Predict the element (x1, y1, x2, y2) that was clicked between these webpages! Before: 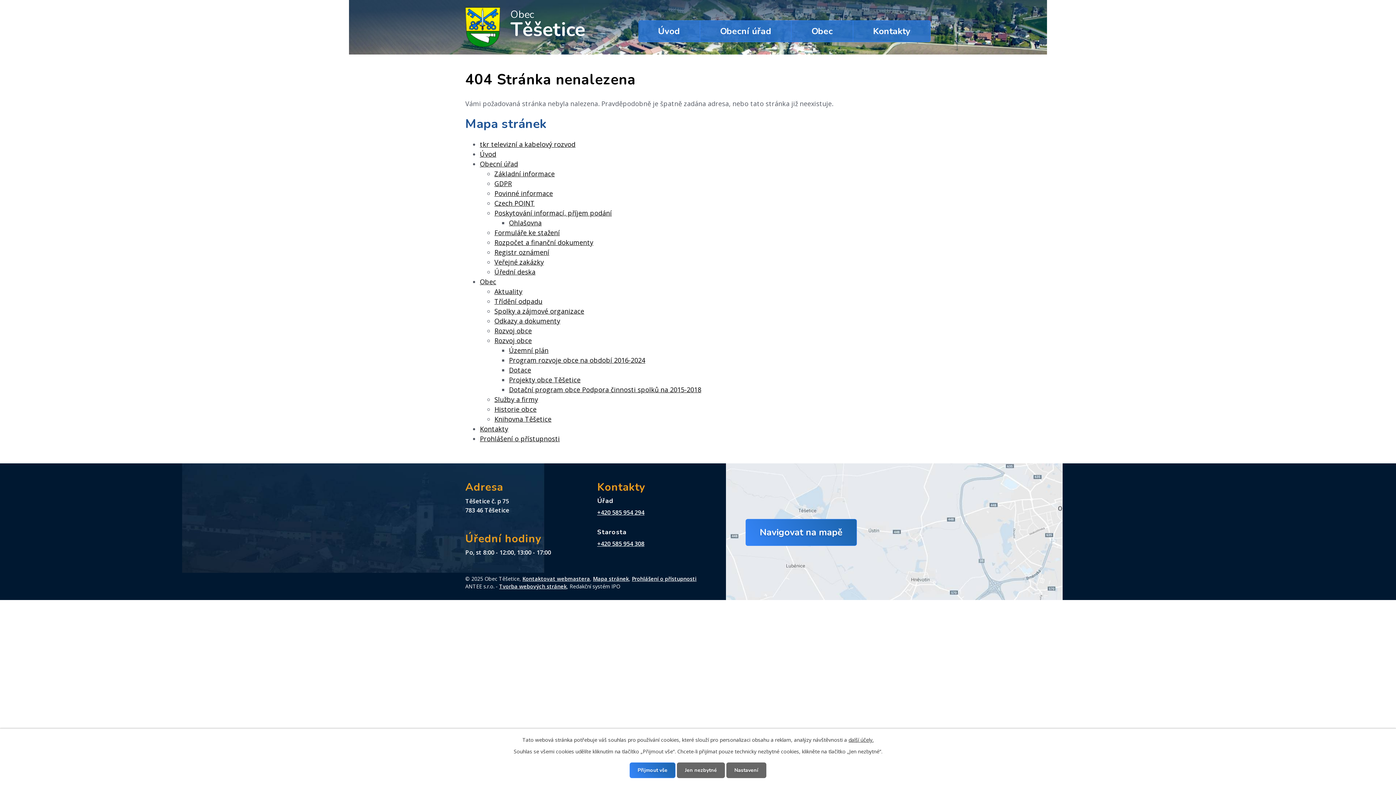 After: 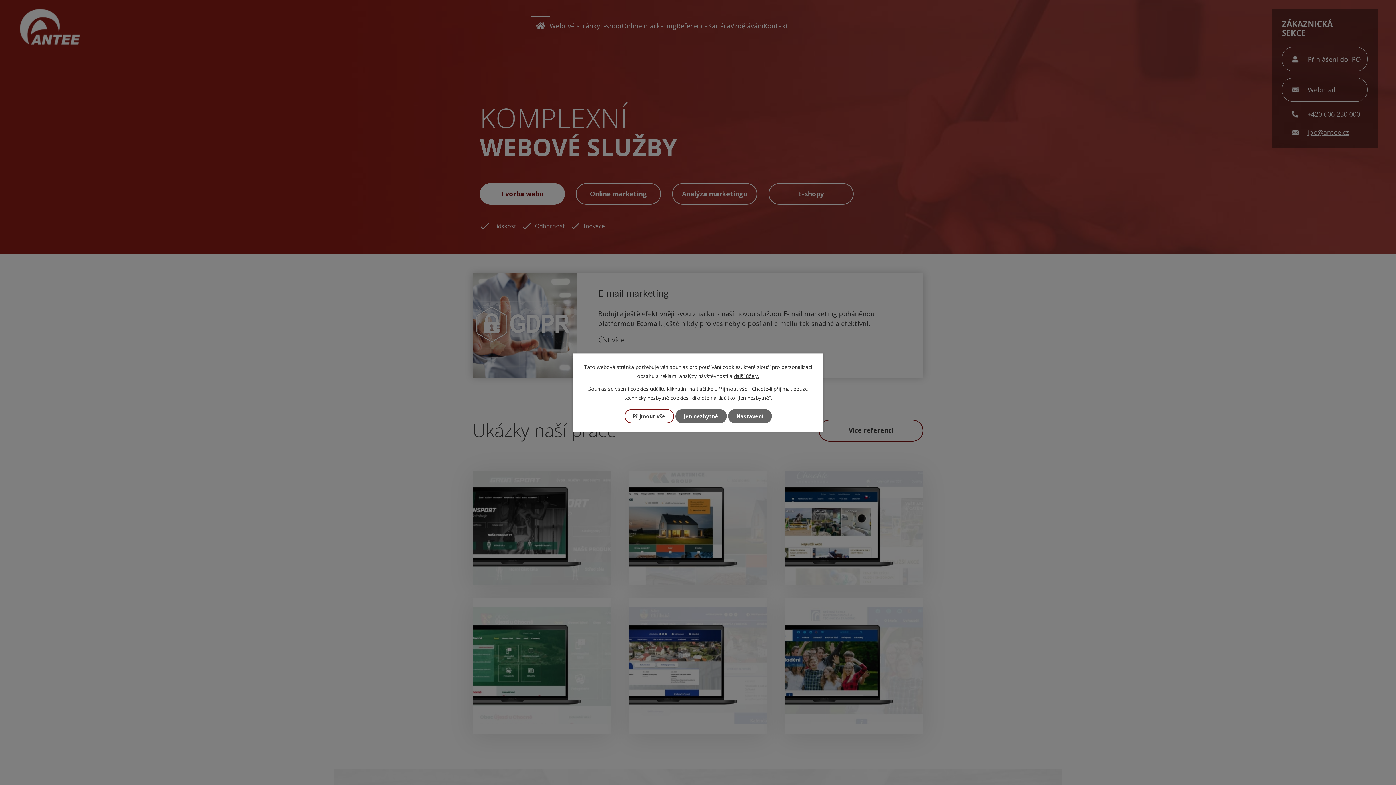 Action: bbox: (499, 583, 566, 590) label: Tvorba webových stránek